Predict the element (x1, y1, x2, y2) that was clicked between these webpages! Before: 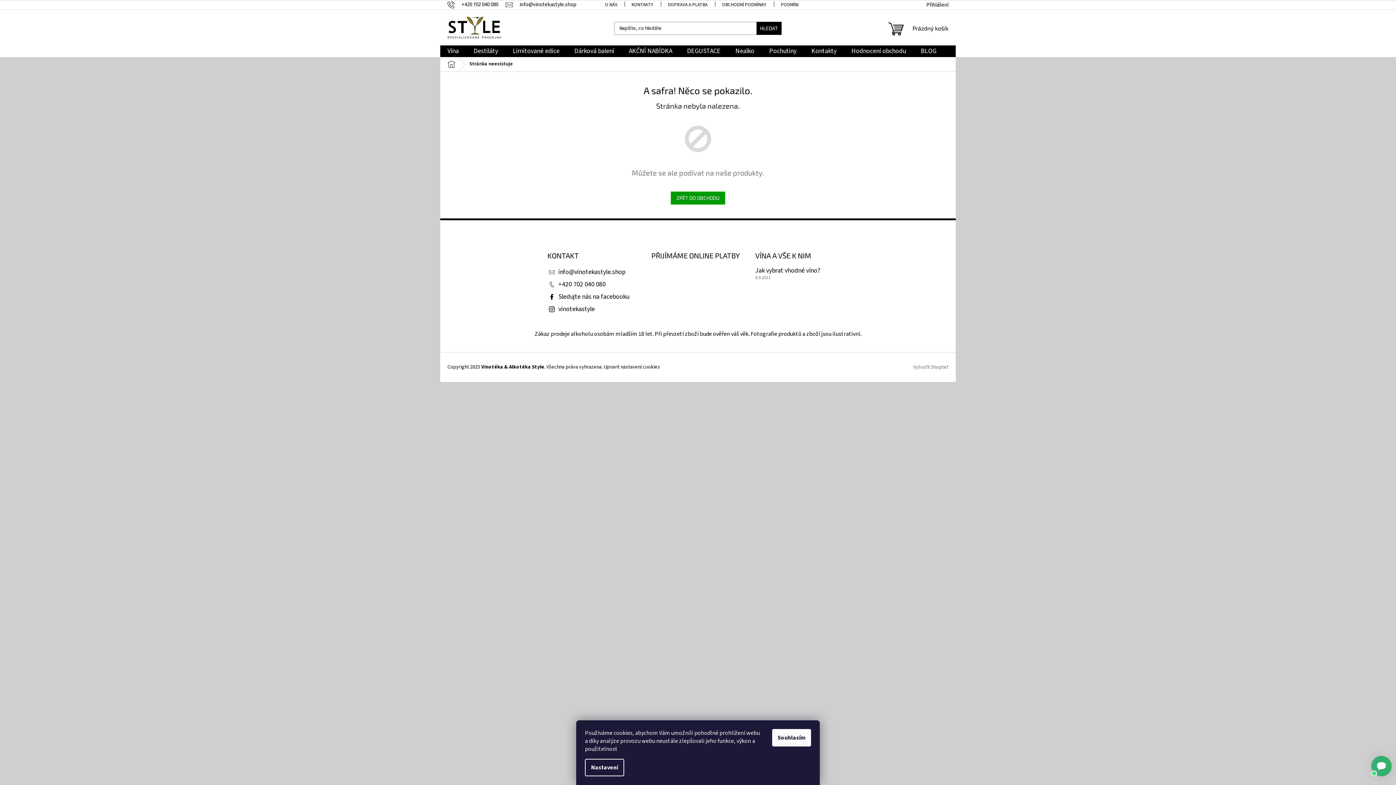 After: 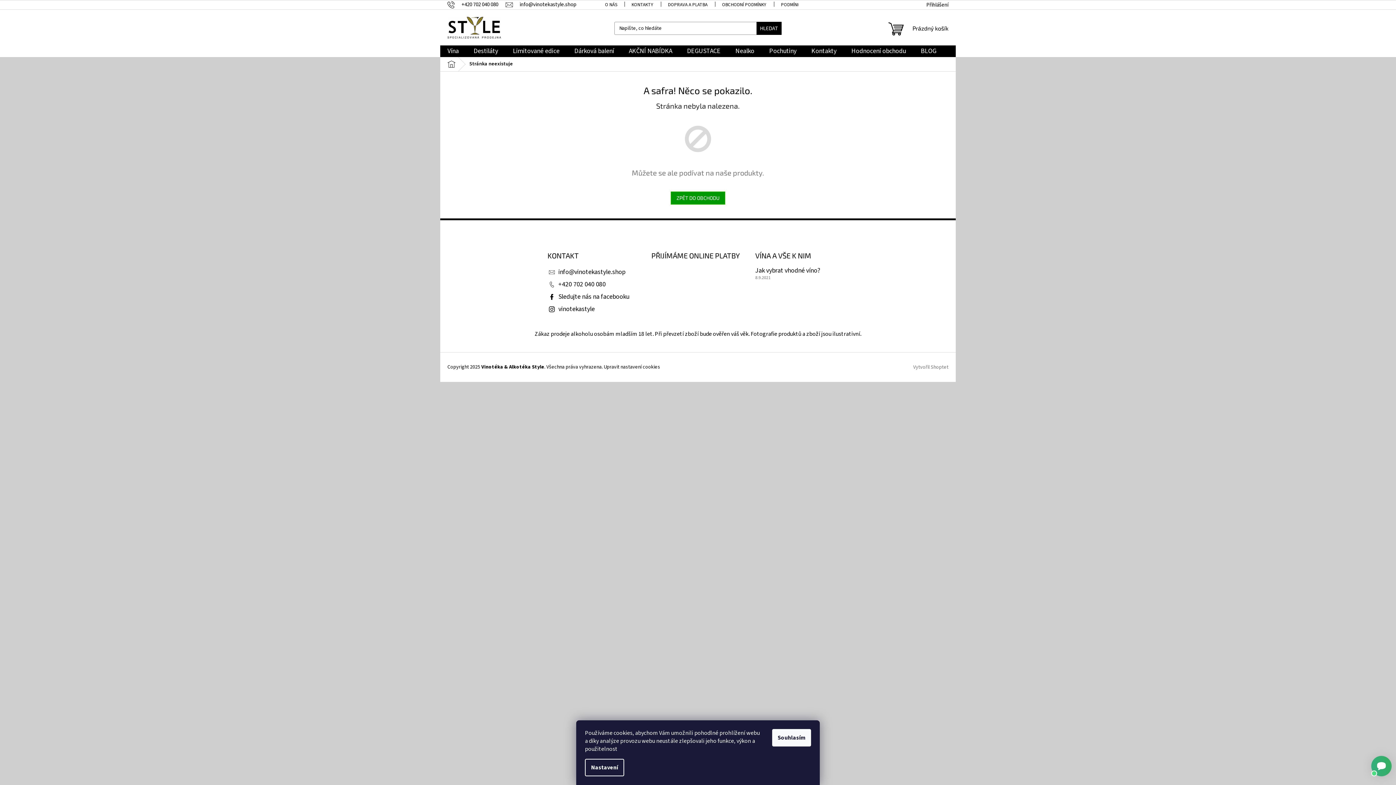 Action: bbox: (715, 0, 773, 9) label: OBCHODNÍ PODMÍNKY